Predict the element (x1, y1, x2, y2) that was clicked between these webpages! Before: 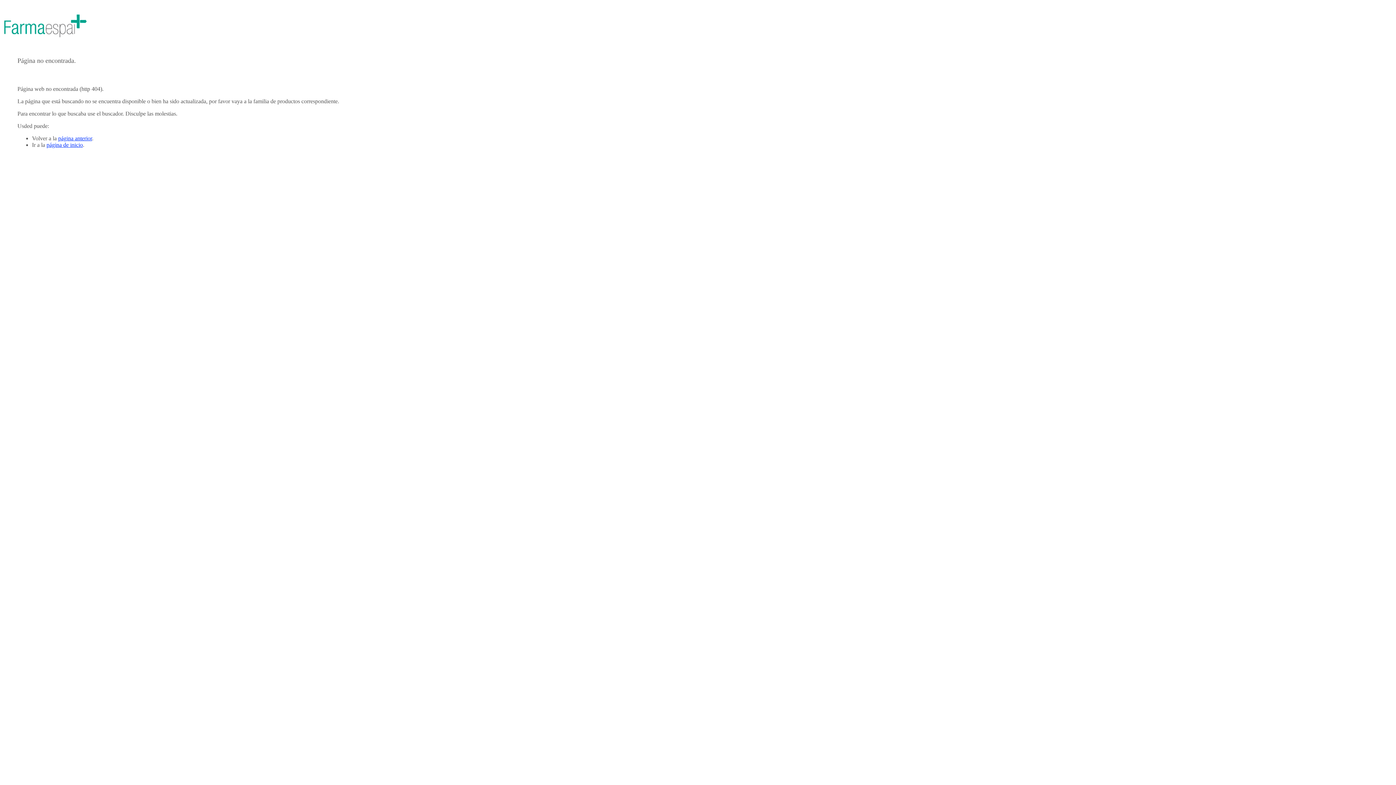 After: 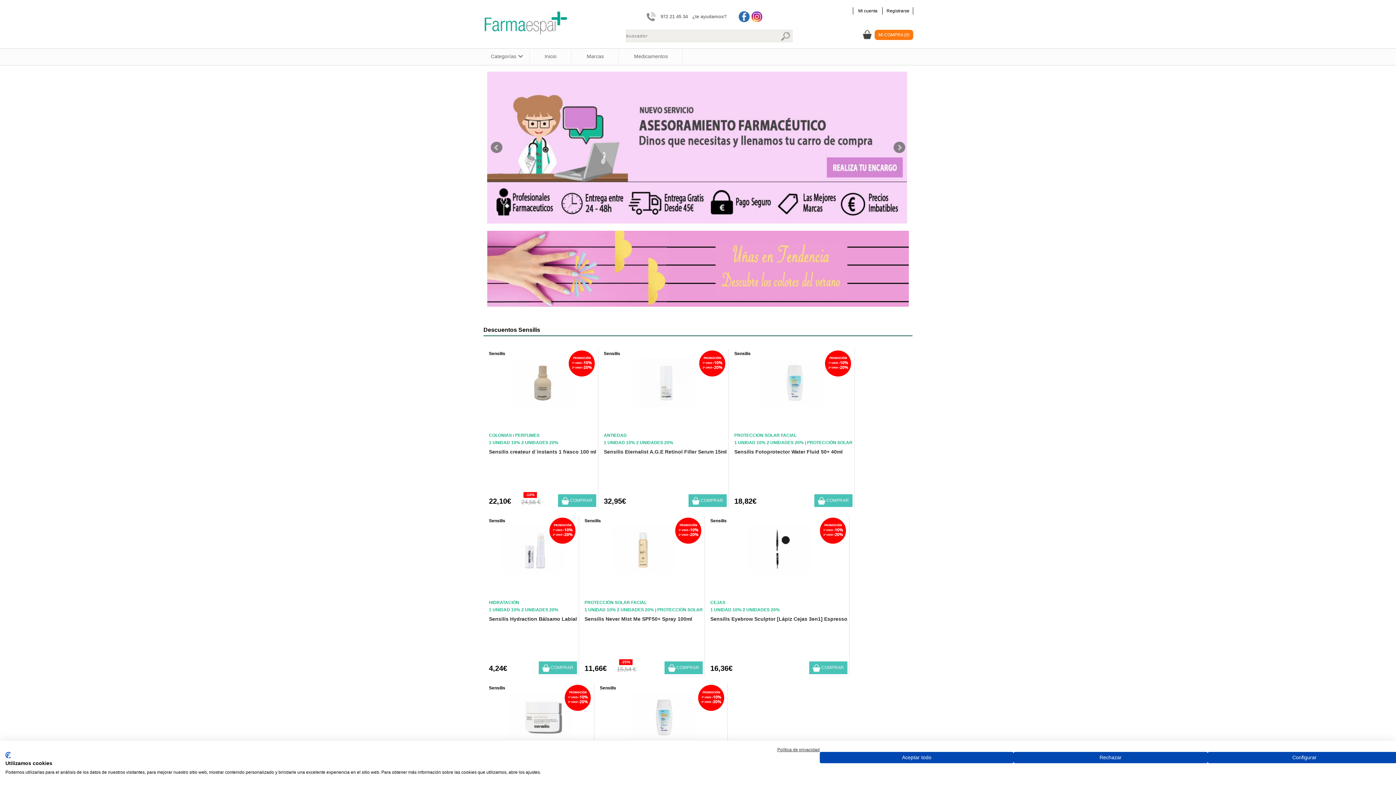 Action: bbox: (2, 44, 87, 50)